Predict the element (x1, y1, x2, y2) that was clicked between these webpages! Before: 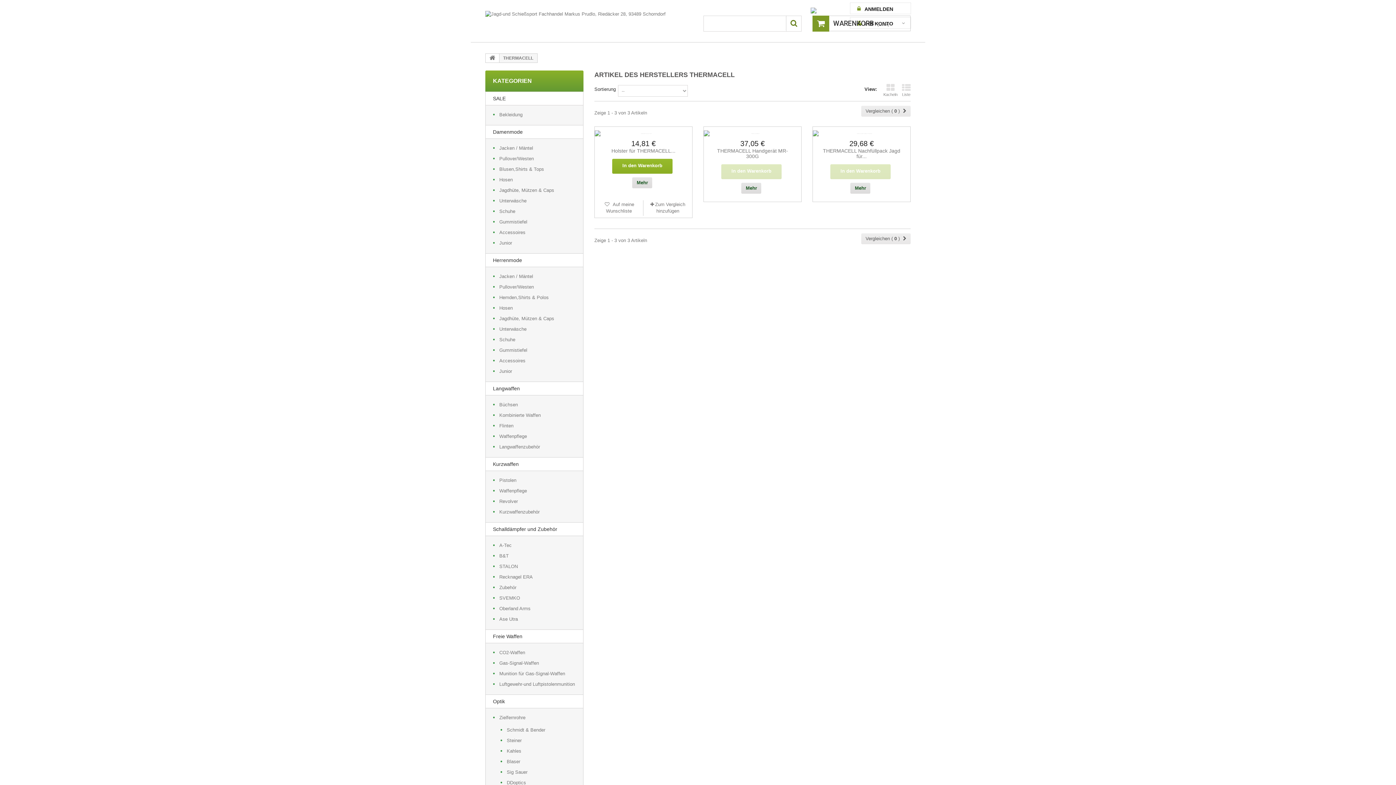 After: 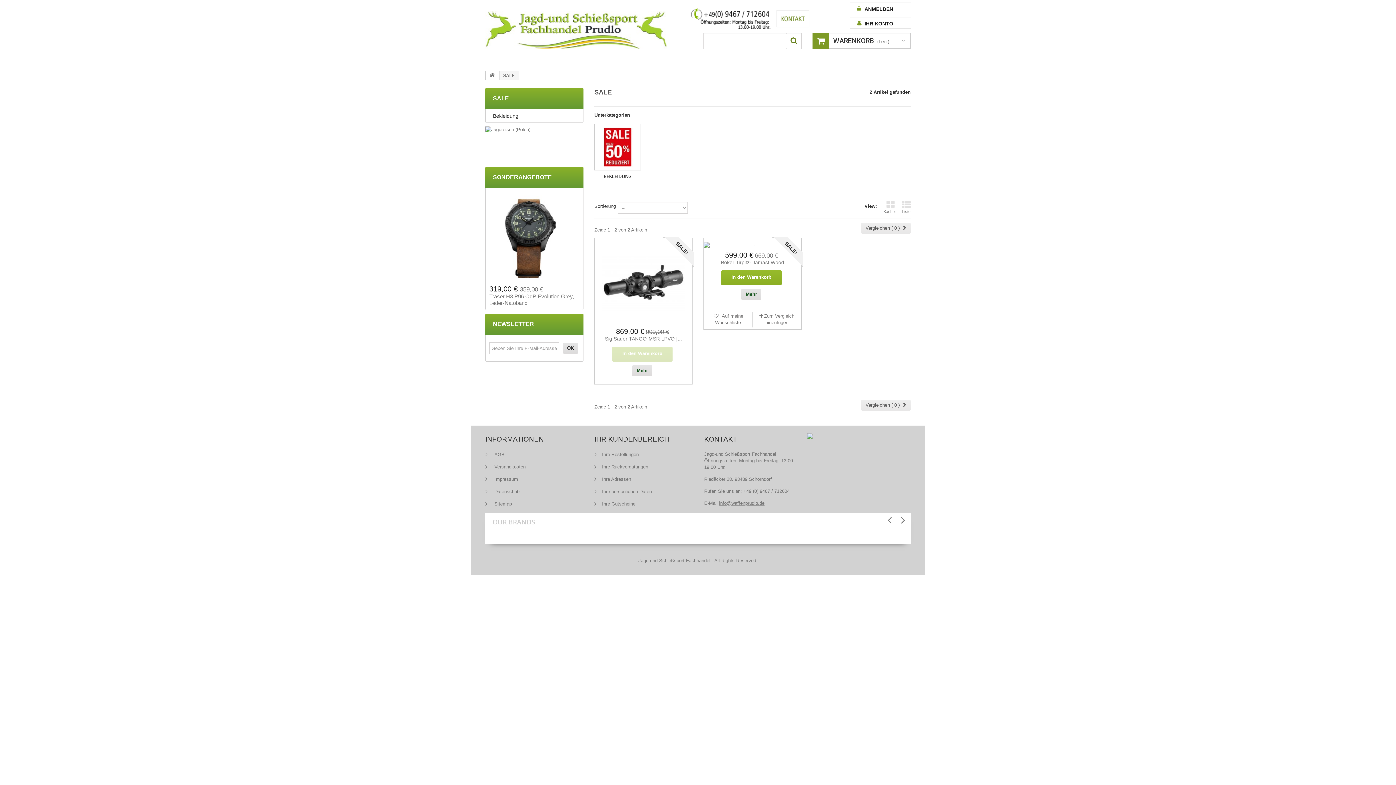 Action: label: SALE bbox: (485, 92, 583, 105)